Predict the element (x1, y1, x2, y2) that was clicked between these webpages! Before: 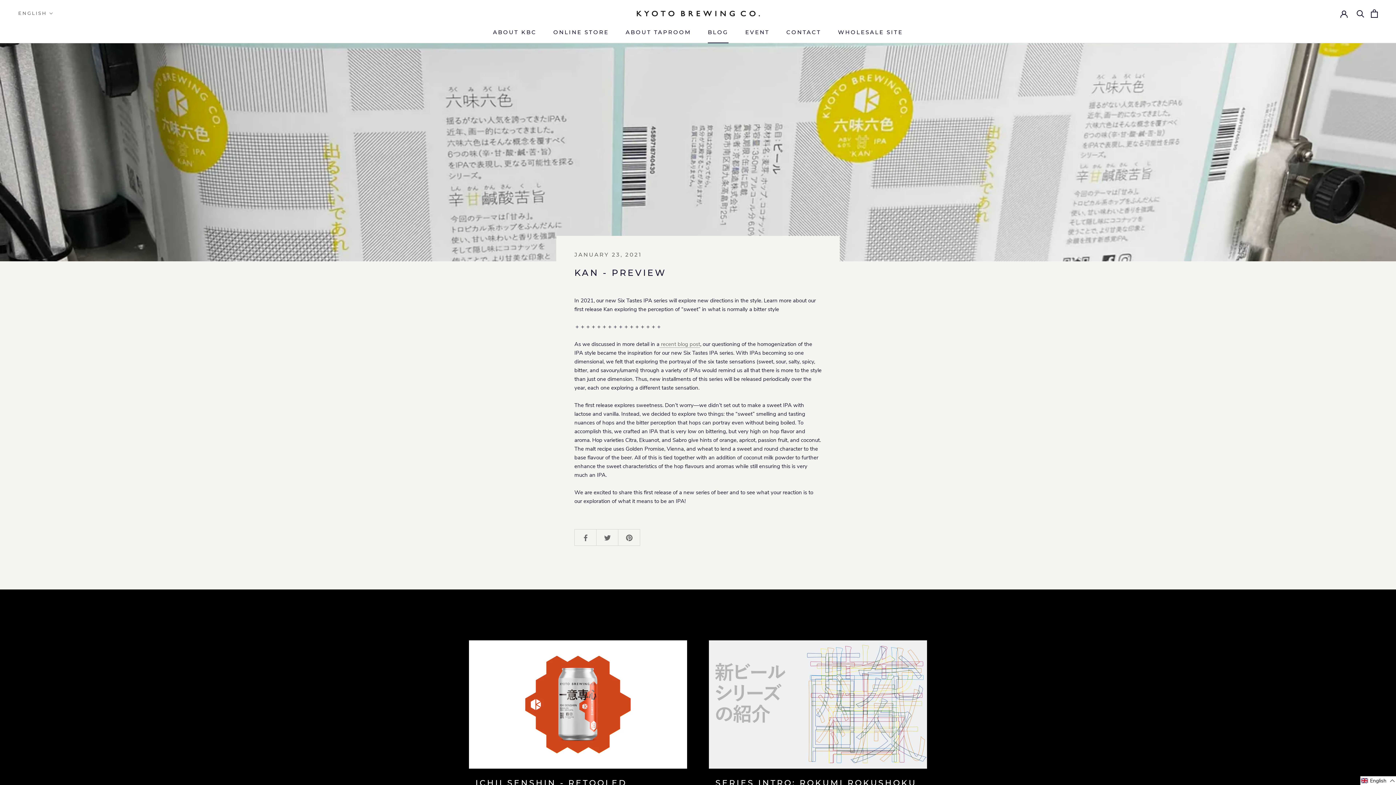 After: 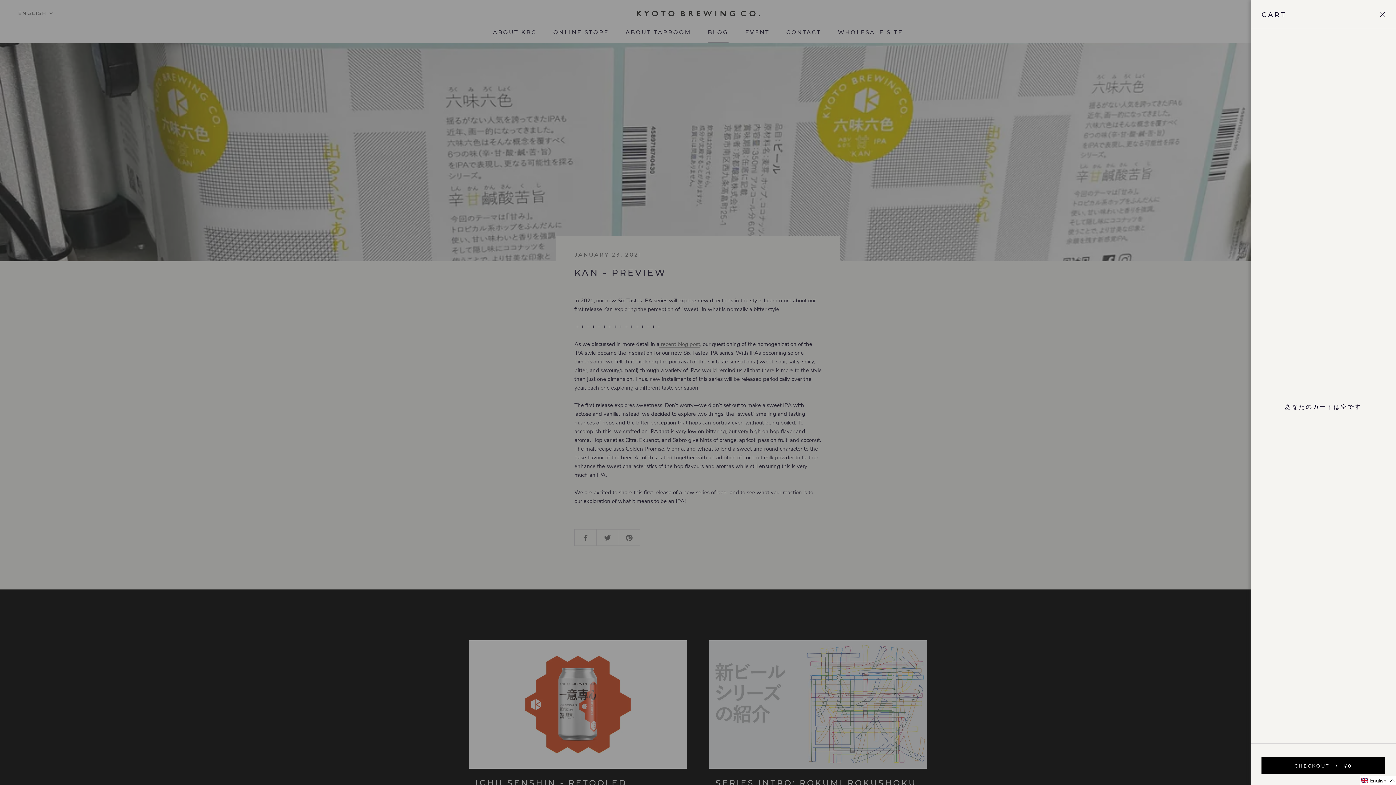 Action: bbox: (1371, 9, 1378, 17)